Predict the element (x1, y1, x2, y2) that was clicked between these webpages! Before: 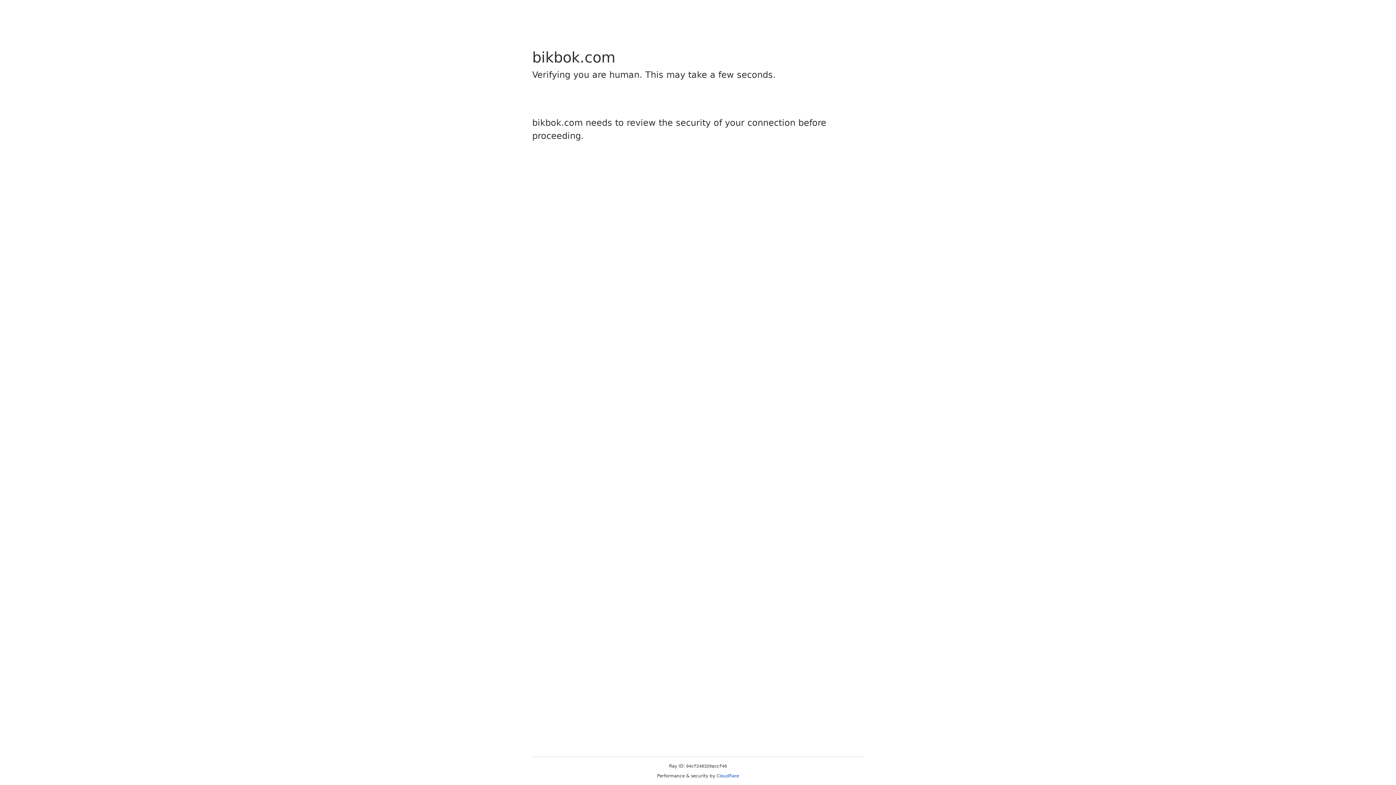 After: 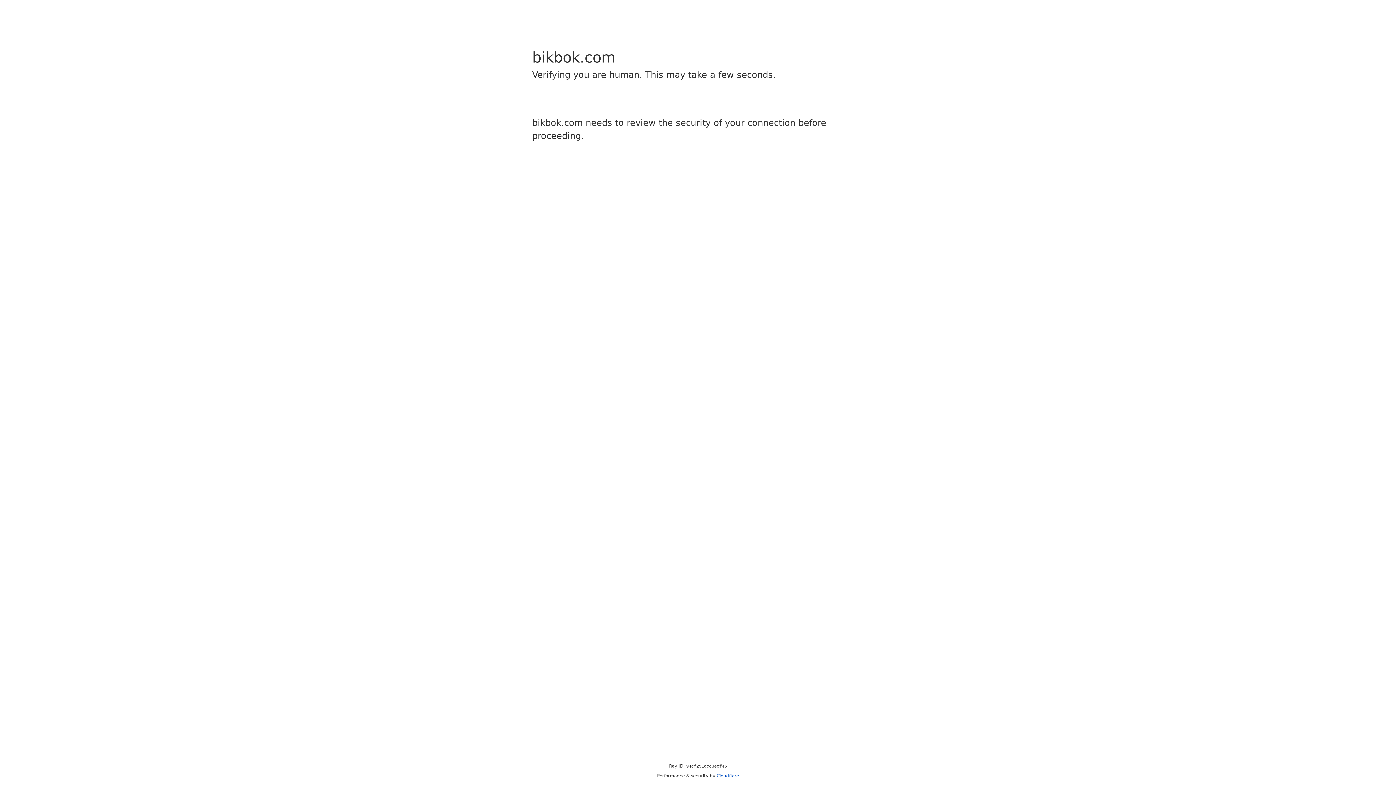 Action: bbox: (716, 773, 739, 778) label: Cloudflare